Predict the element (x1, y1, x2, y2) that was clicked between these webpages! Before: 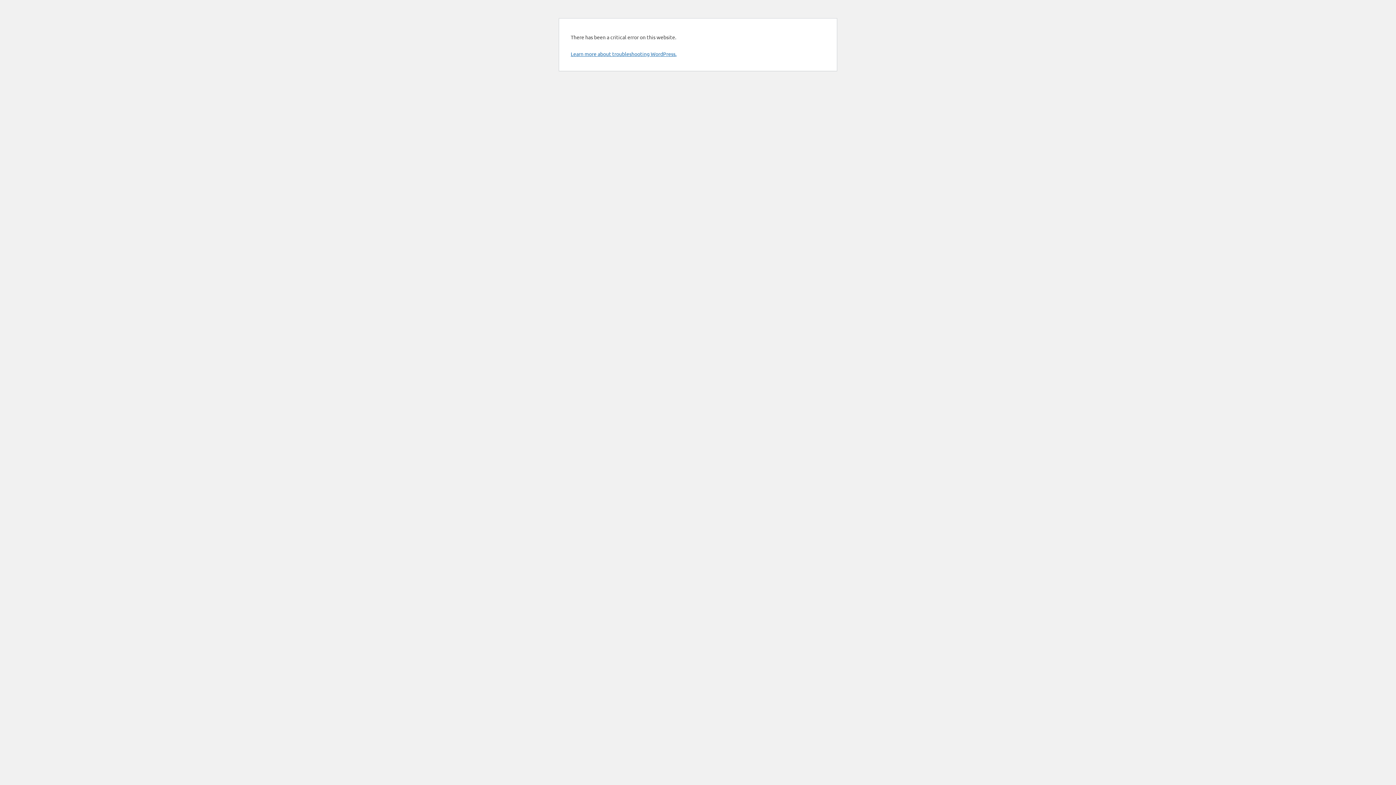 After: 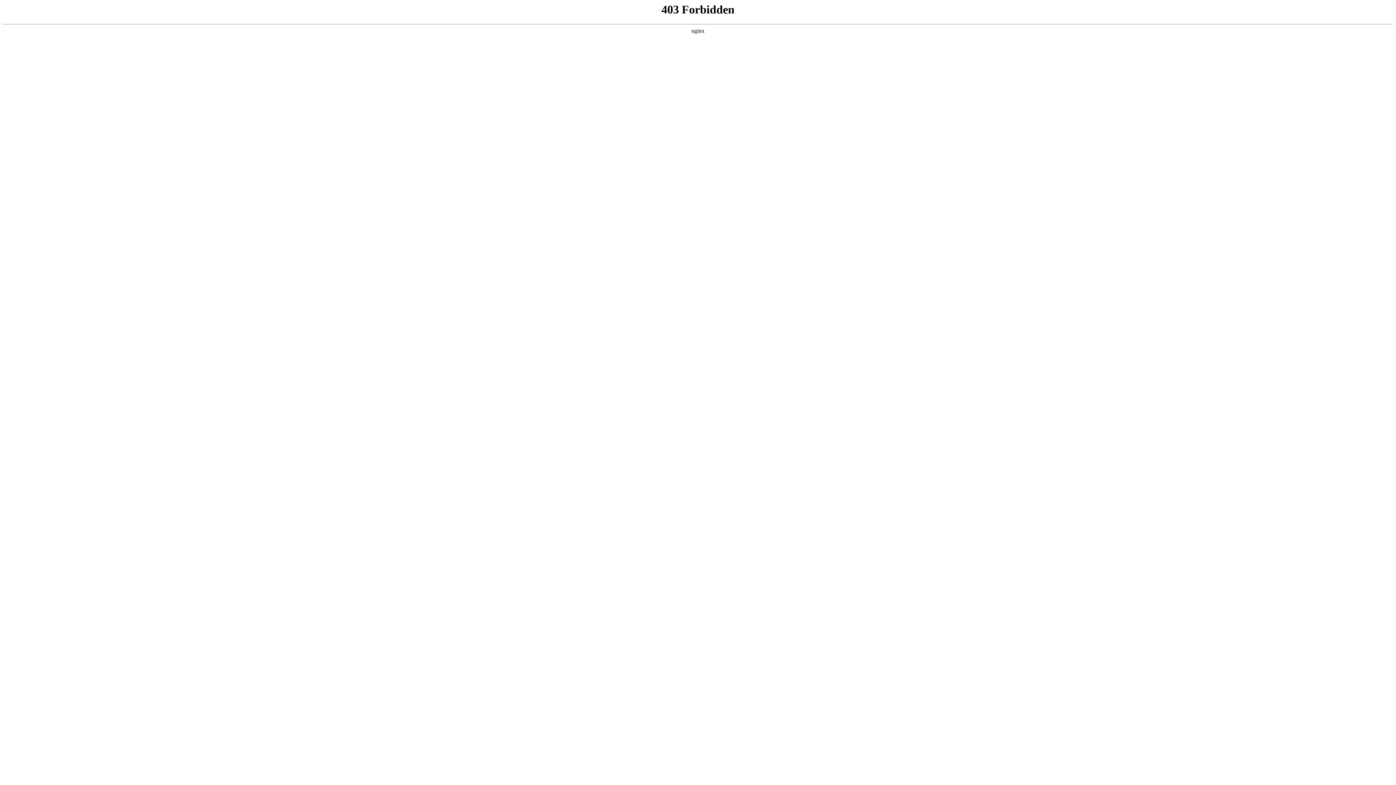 Action: bbox: (570, 50, 676, 57) label: Learn more about troubleshooting WordPress.